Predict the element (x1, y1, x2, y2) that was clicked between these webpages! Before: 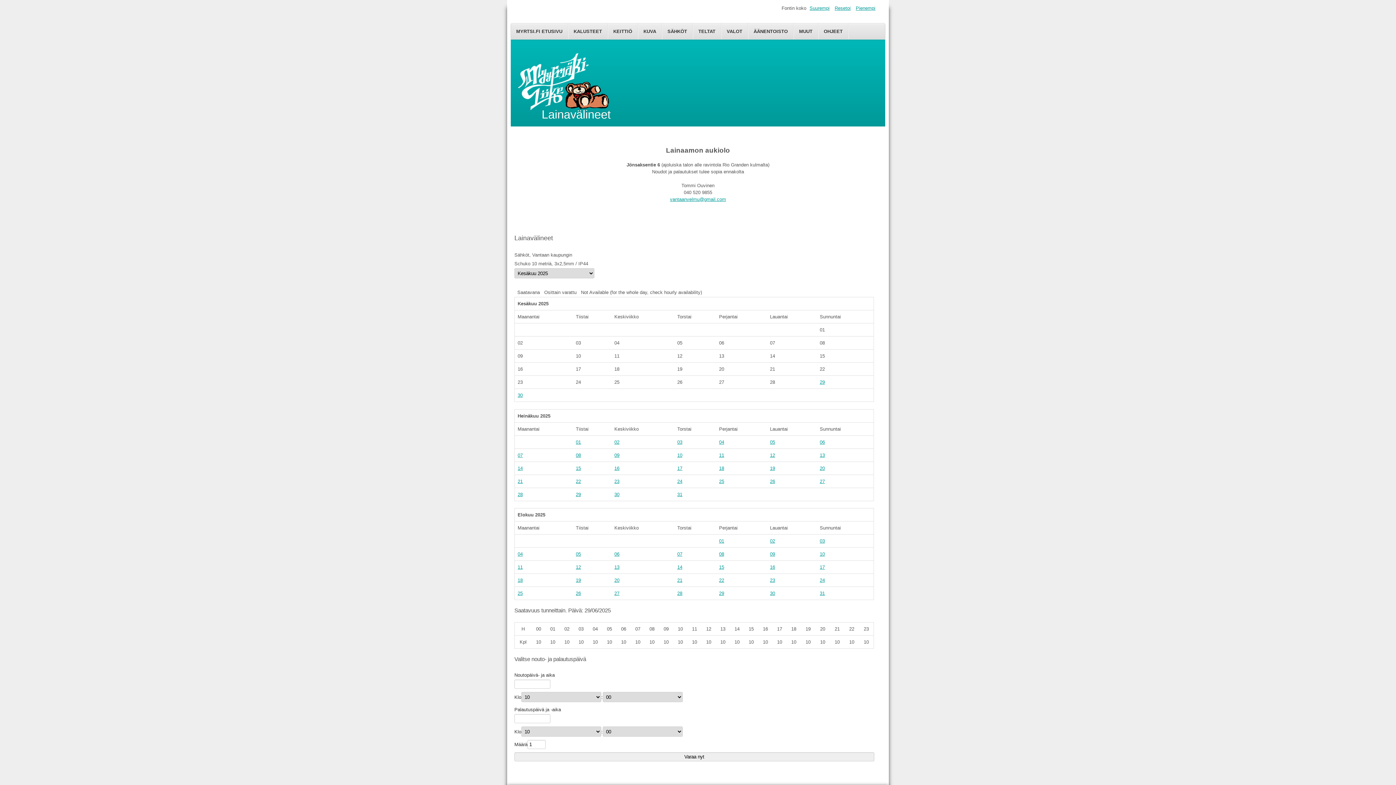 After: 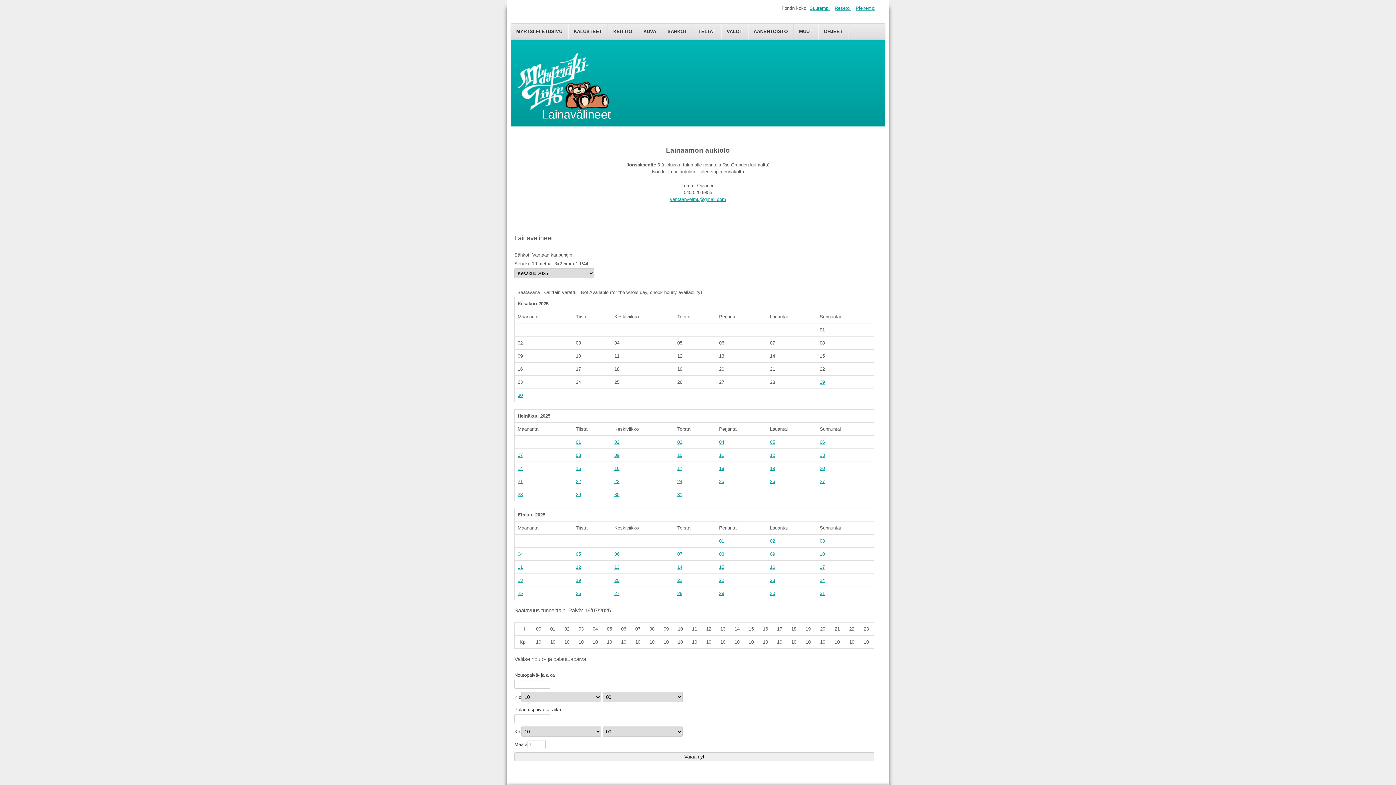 Action: label: 16 bbox: (614, 465, 619, 471)